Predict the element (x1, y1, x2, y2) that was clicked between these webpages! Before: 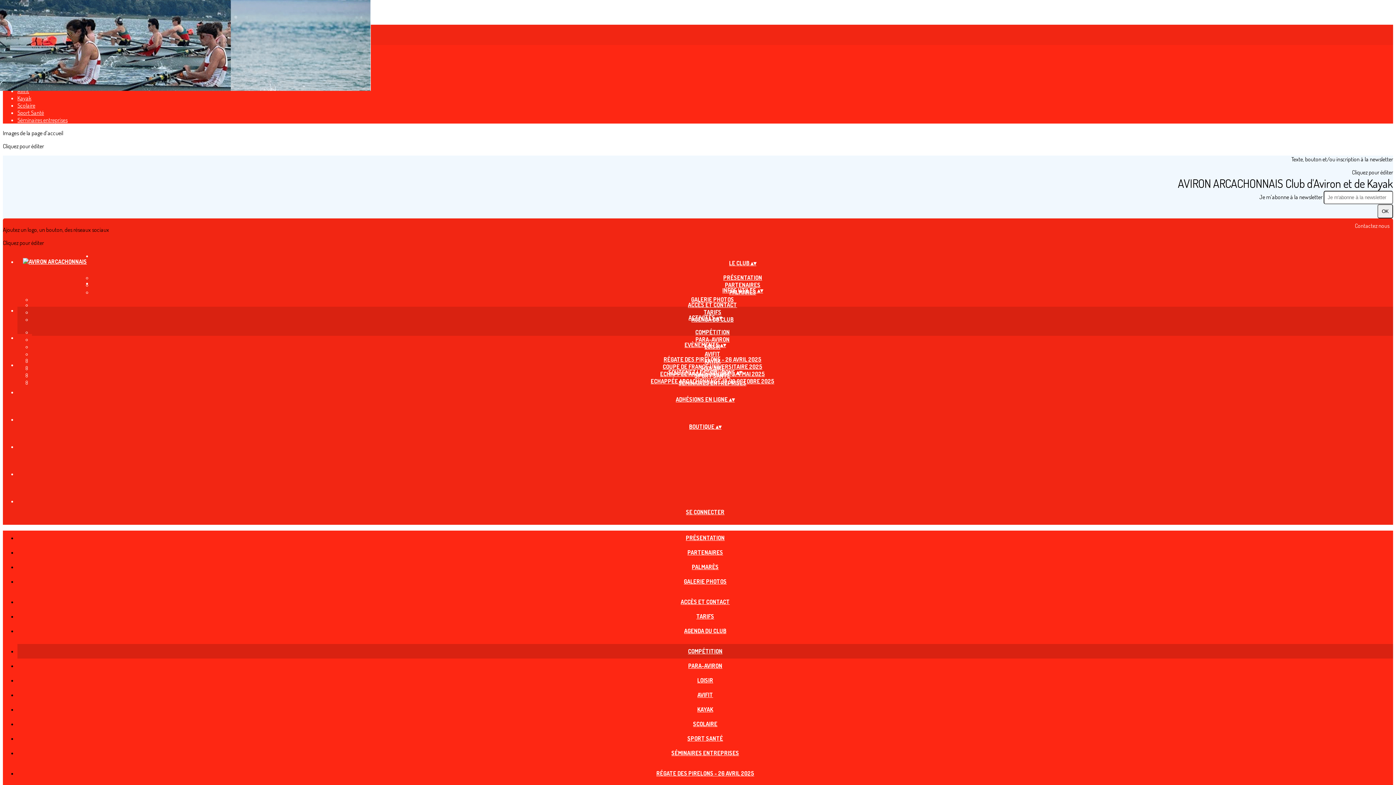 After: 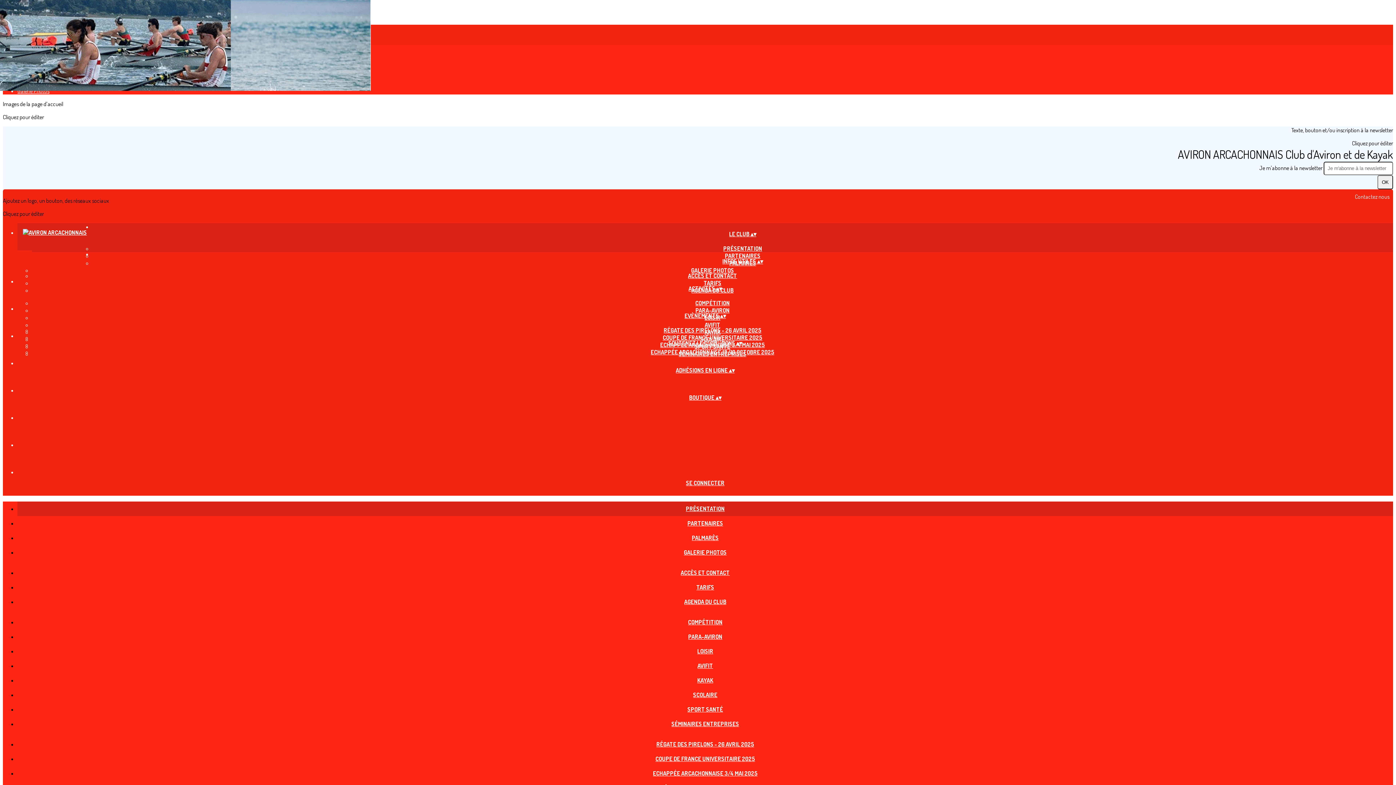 Action: label: PRÉSENTATION bbox: (718, 274, 767, 281)